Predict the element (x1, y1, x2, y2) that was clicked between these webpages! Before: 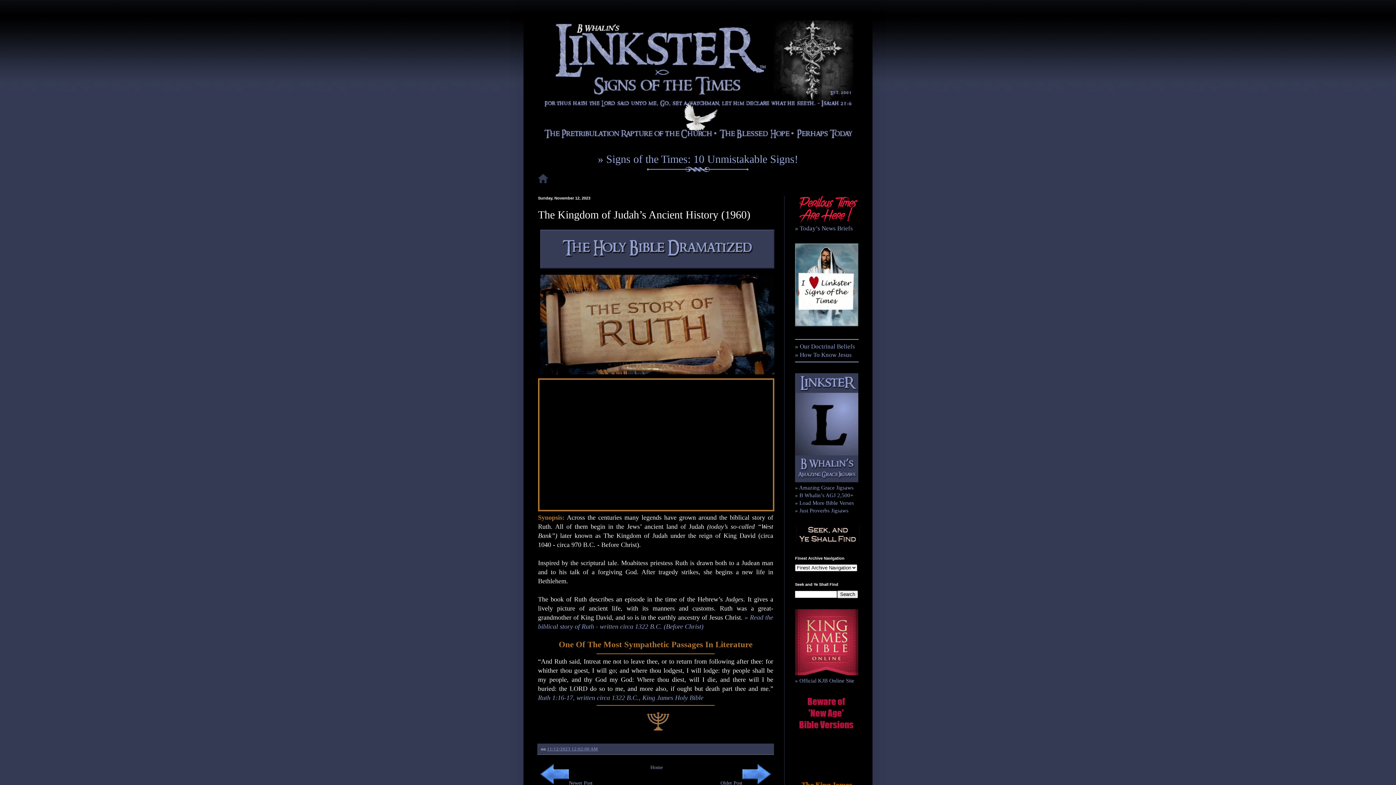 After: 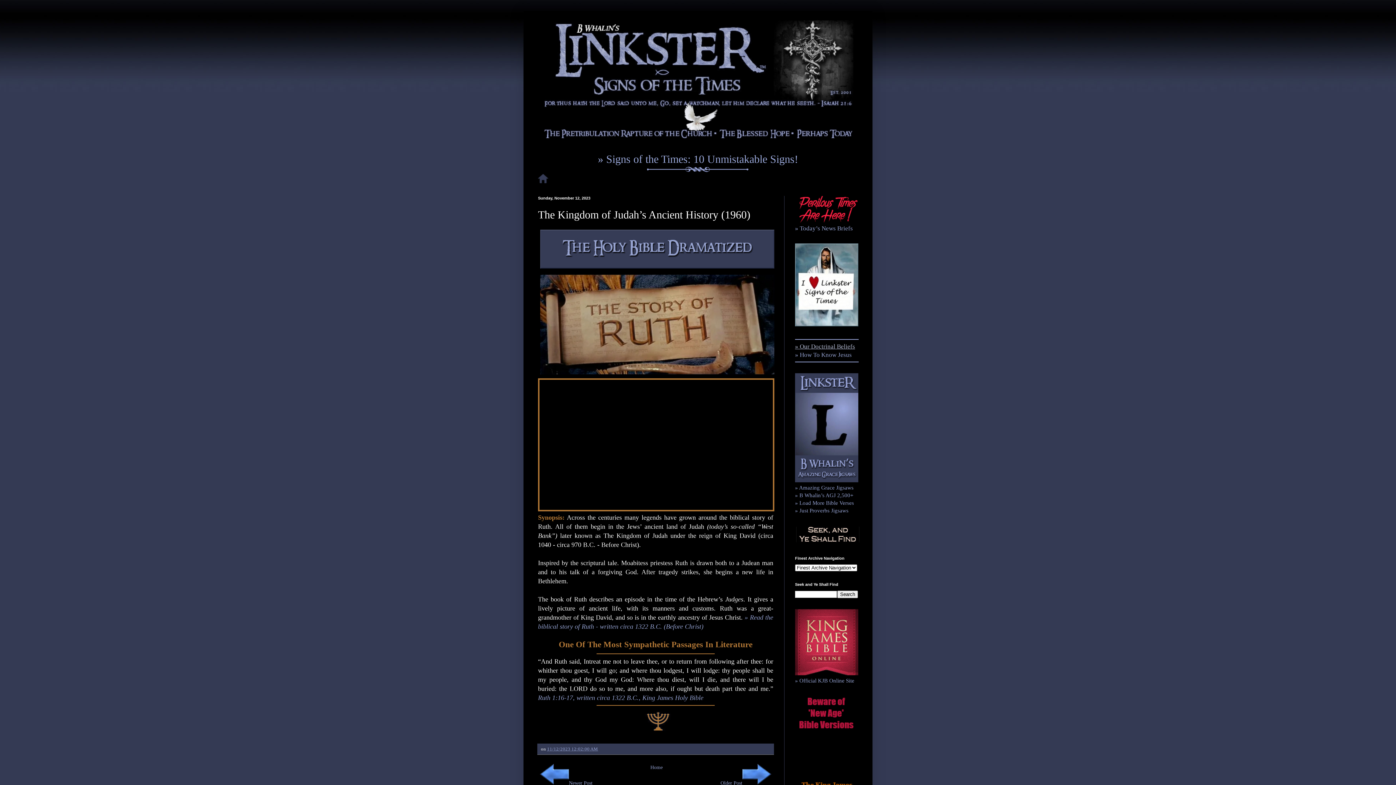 Action: bbox: (795, 343, 855, 350) label: » Our Doctrinal Beliefs